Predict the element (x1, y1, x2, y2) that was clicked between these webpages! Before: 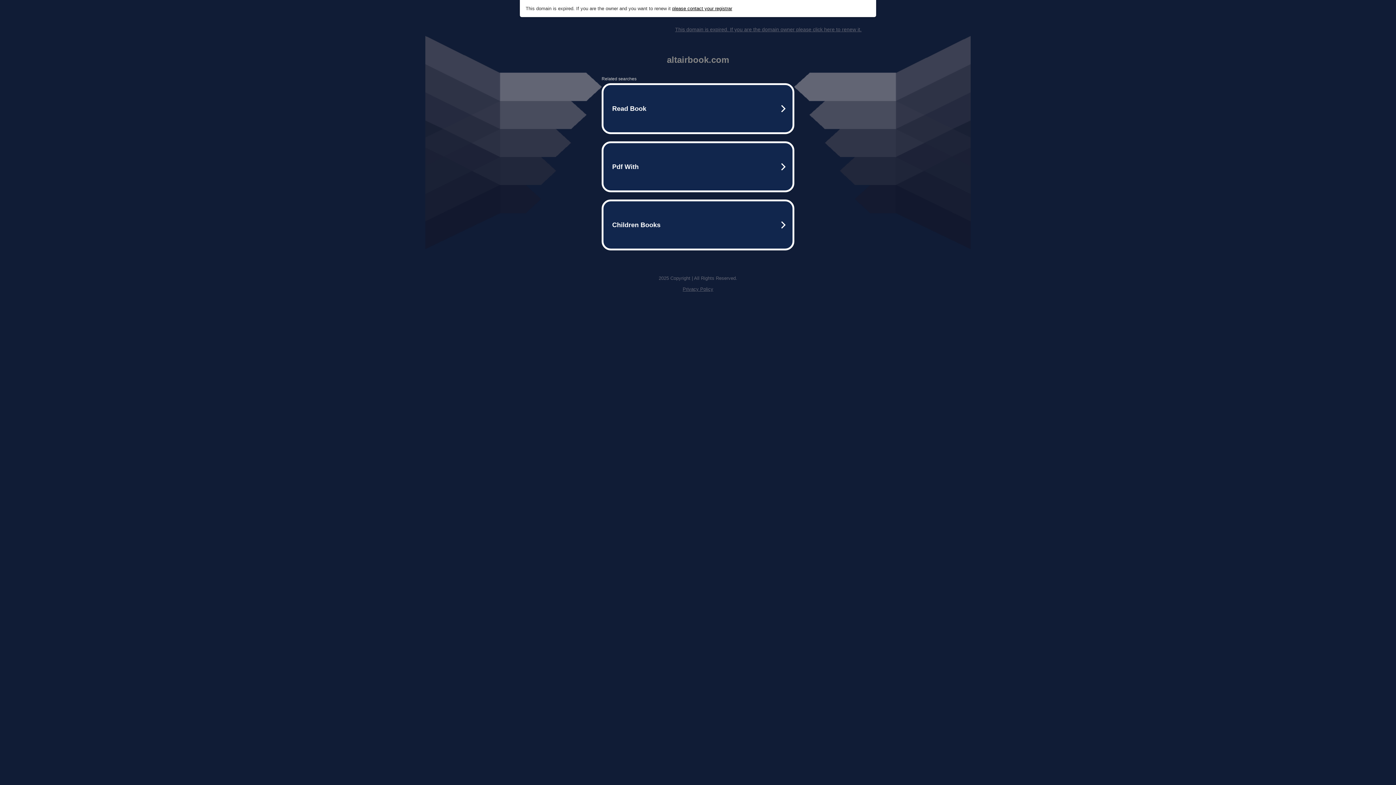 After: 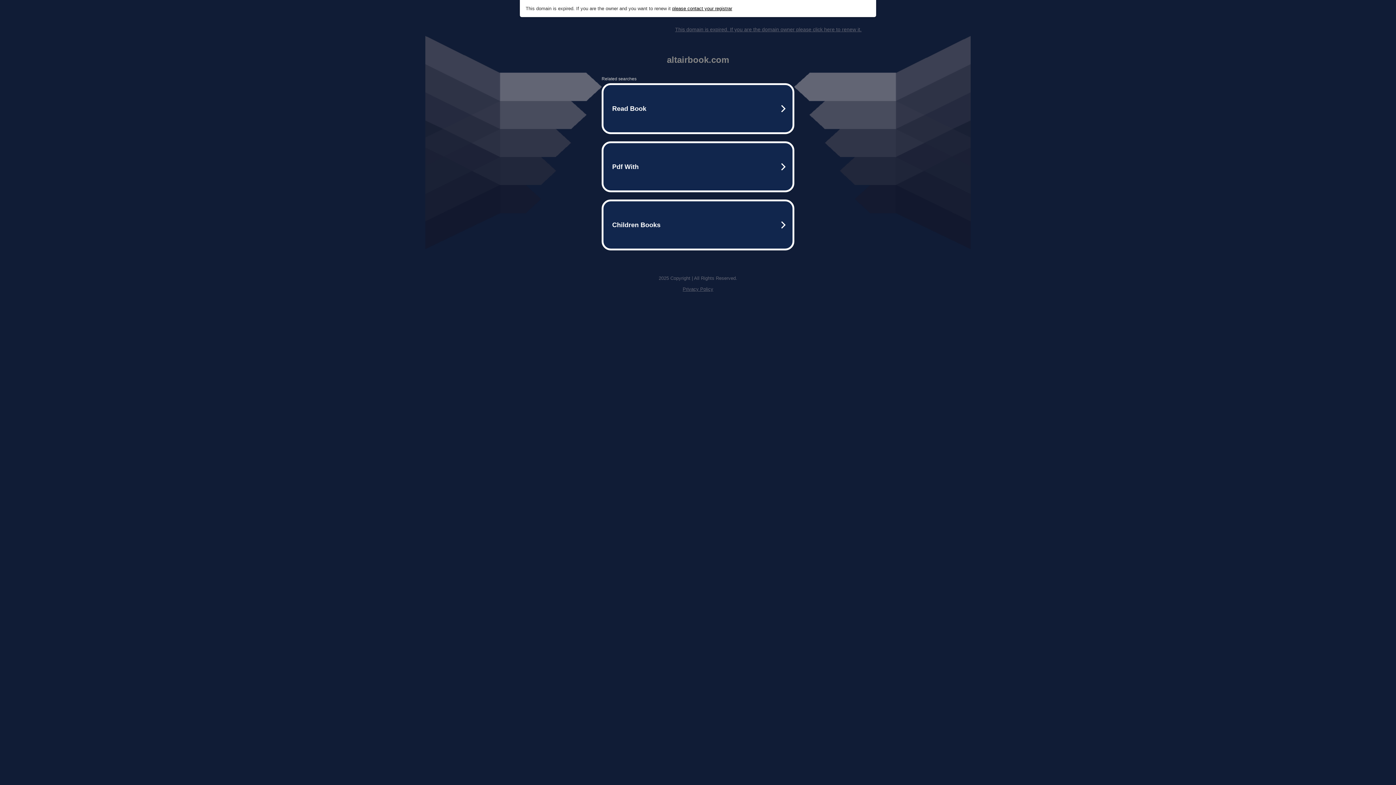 Action: label: Privacy Policy bbox: (682, 286, 713, 292)